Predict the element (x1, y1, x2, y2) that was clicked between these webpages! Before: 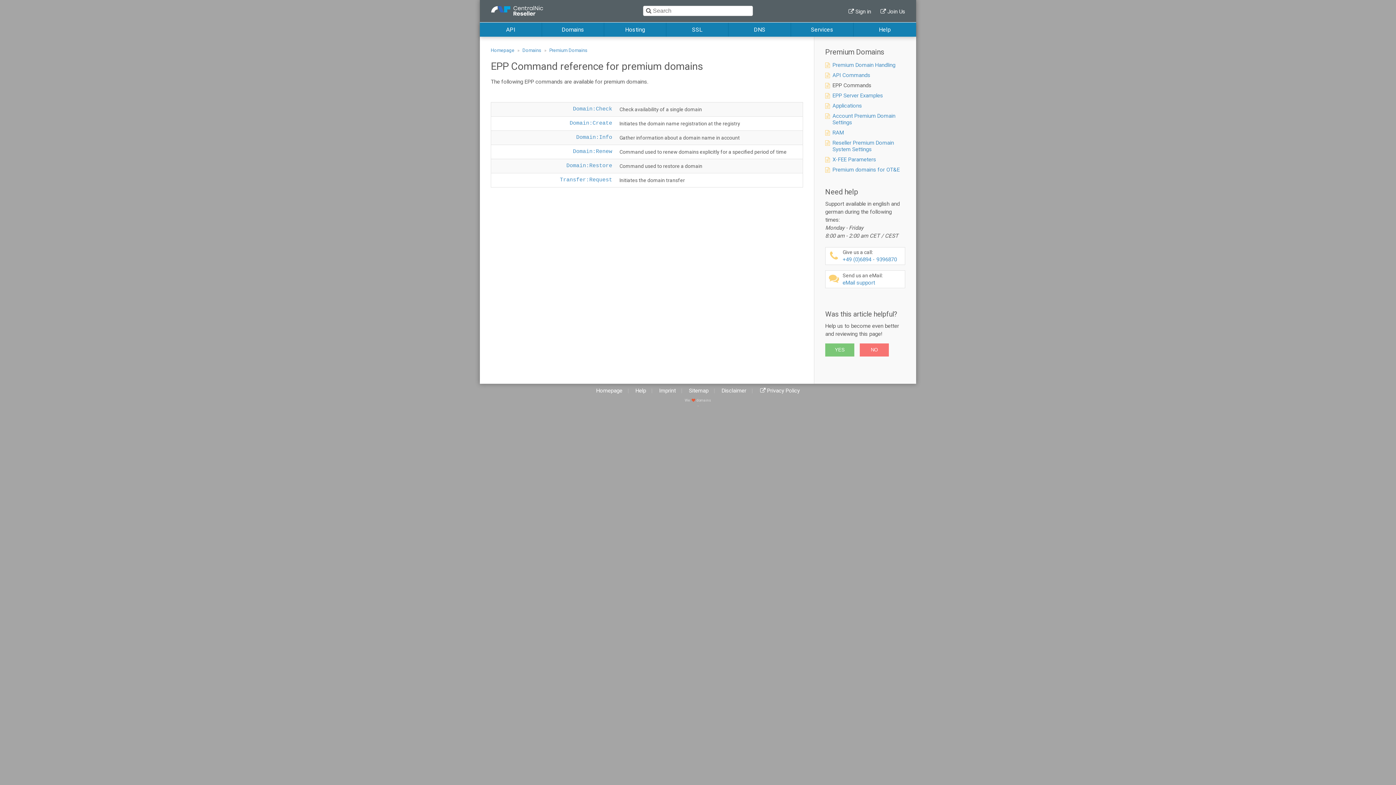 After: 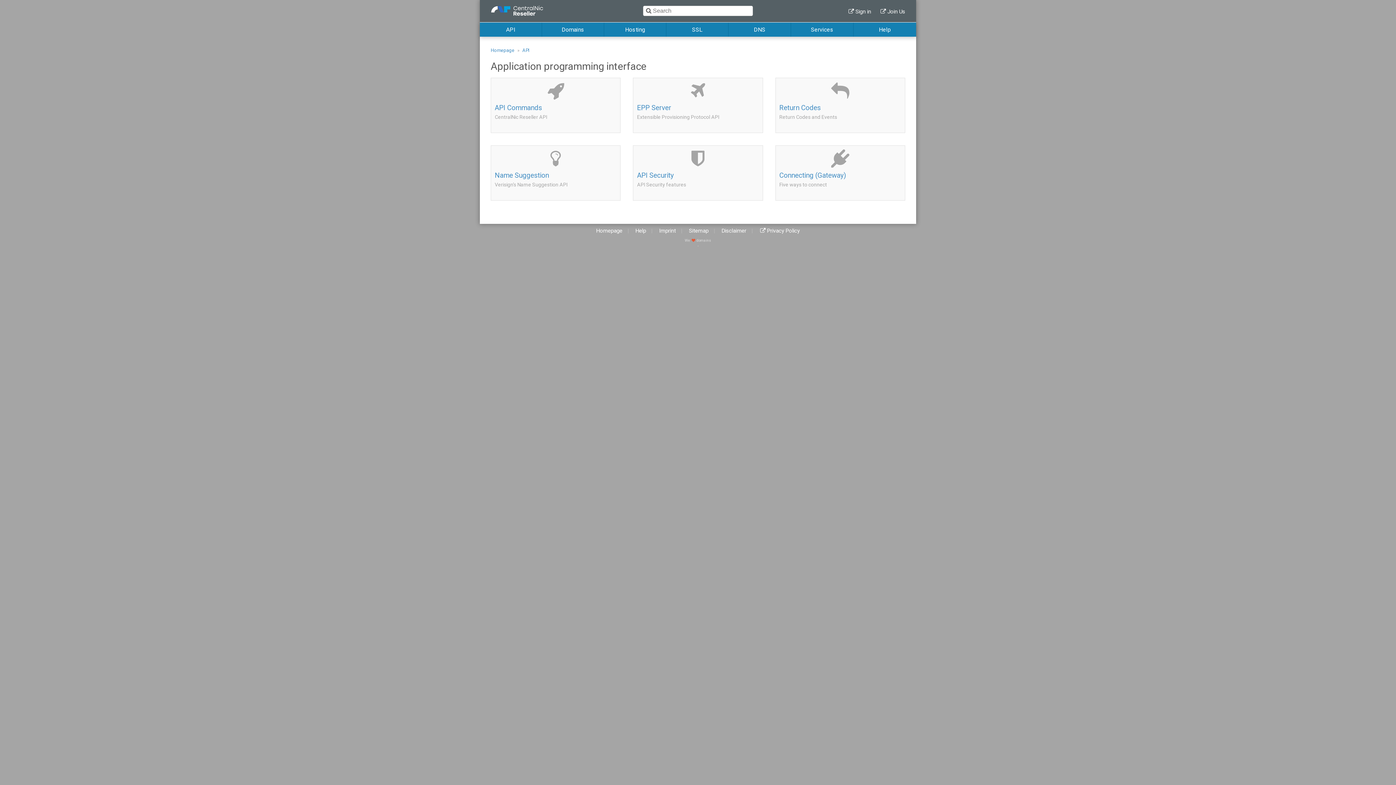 Action: bbox: (480, 22, 542, 36) label: API